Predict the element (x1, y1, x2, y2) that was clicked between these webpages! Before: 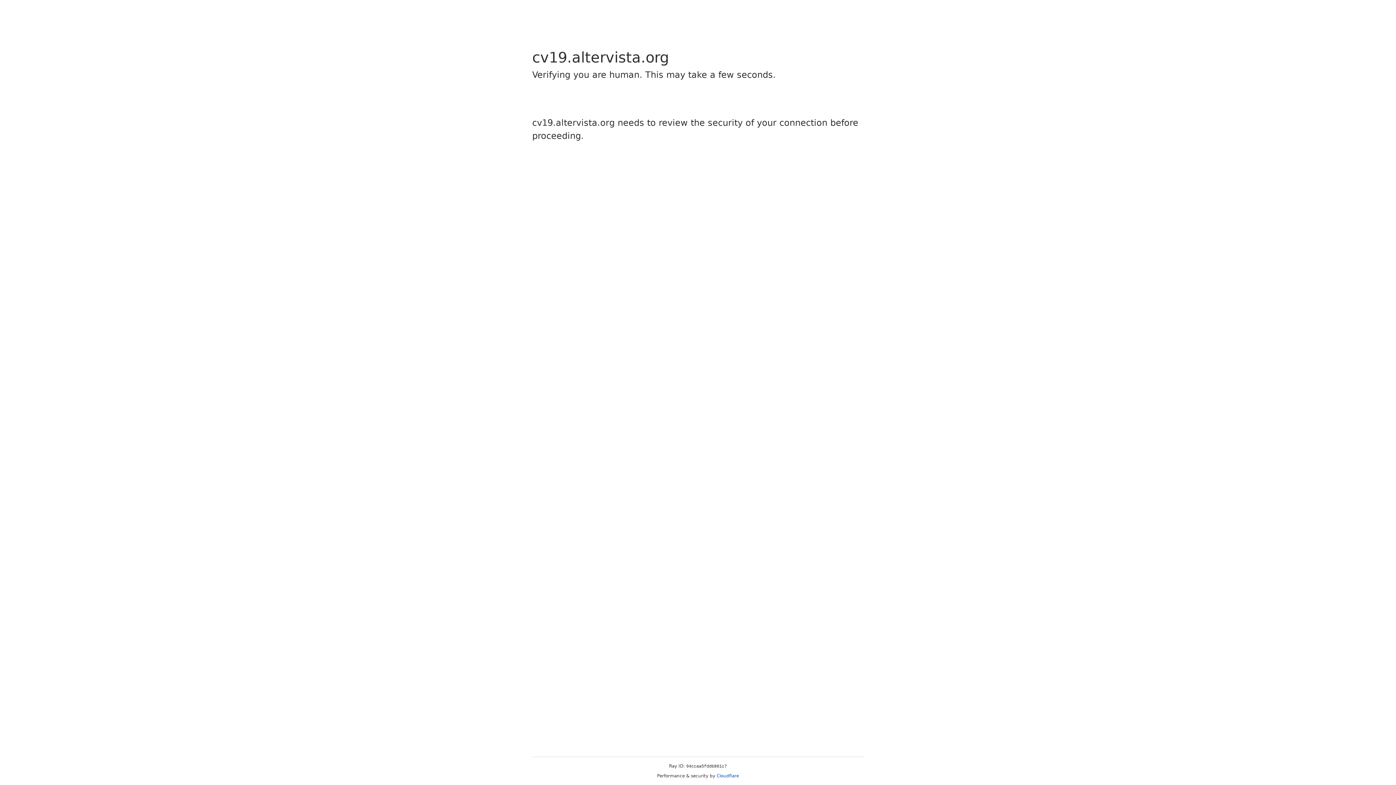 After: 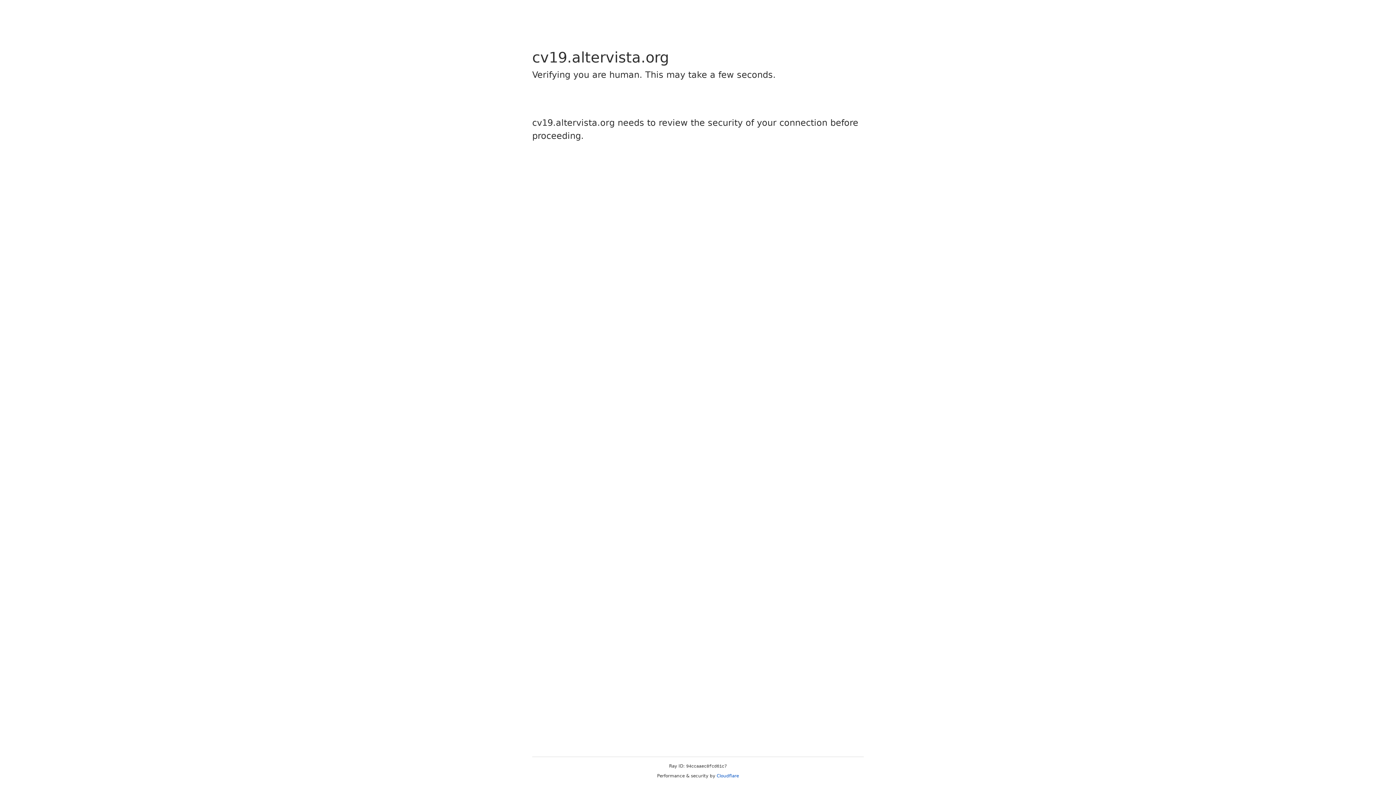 Action: bbox: (716, 773, 739, 778) label: Cloudflare